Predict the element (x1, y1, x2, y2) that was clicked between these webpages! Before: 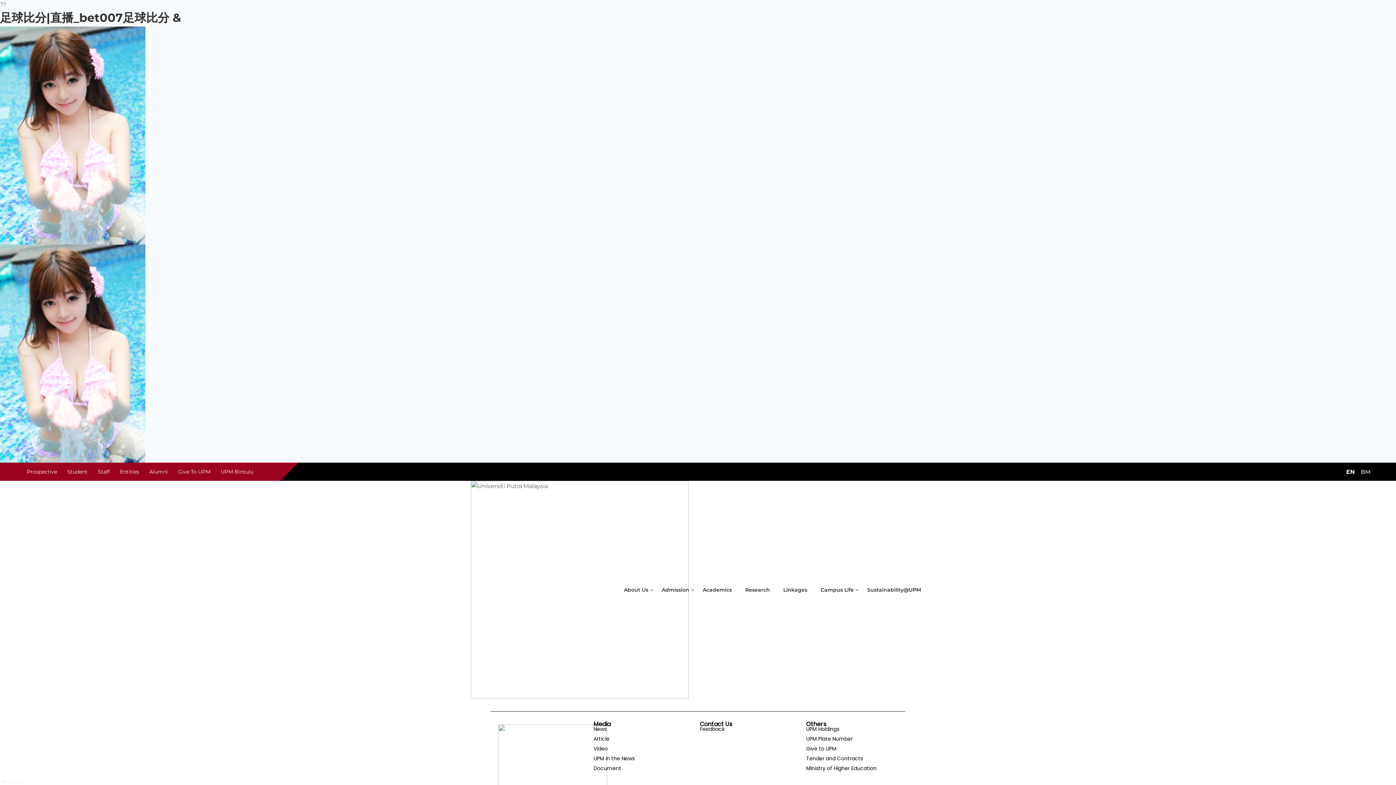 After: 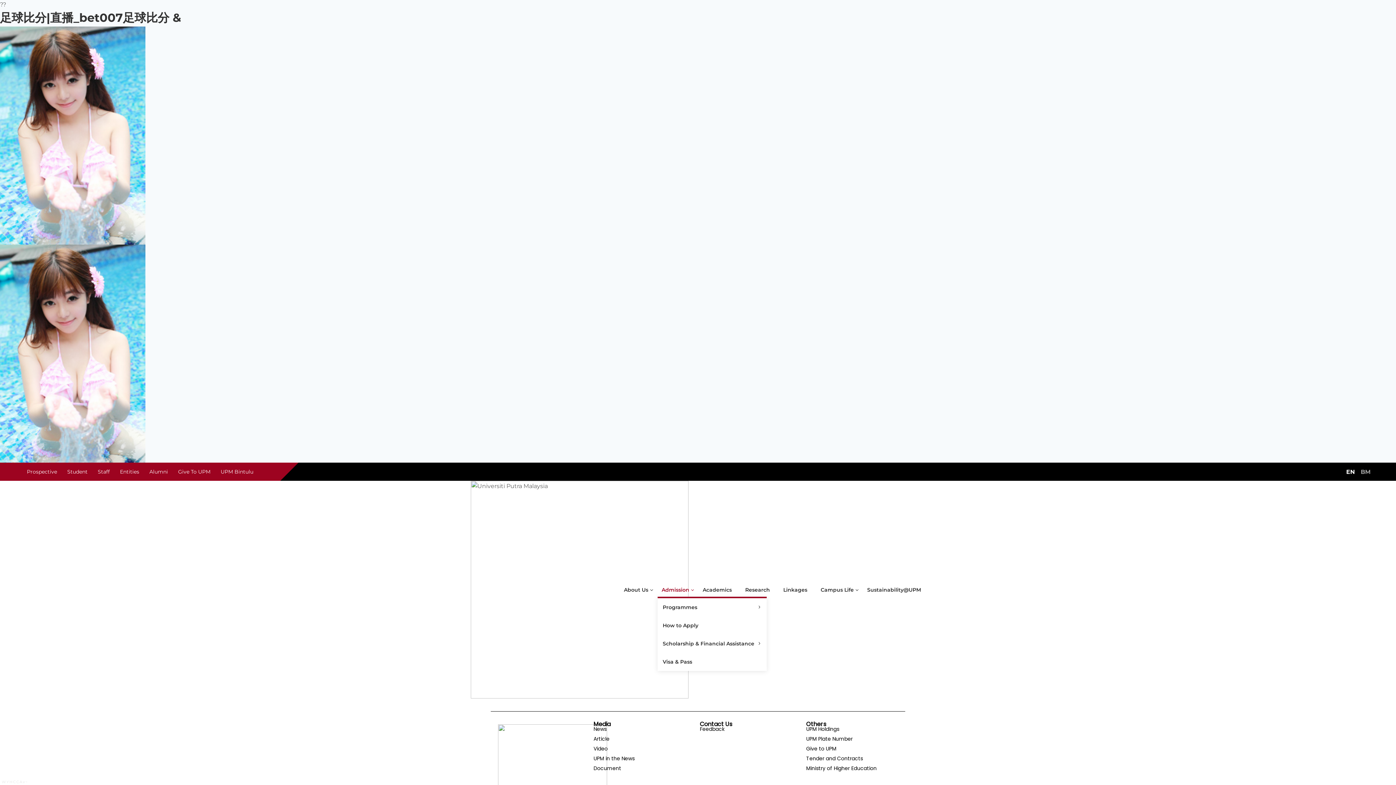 Action: bbox: (657, 582, 698, 597) label: Admission